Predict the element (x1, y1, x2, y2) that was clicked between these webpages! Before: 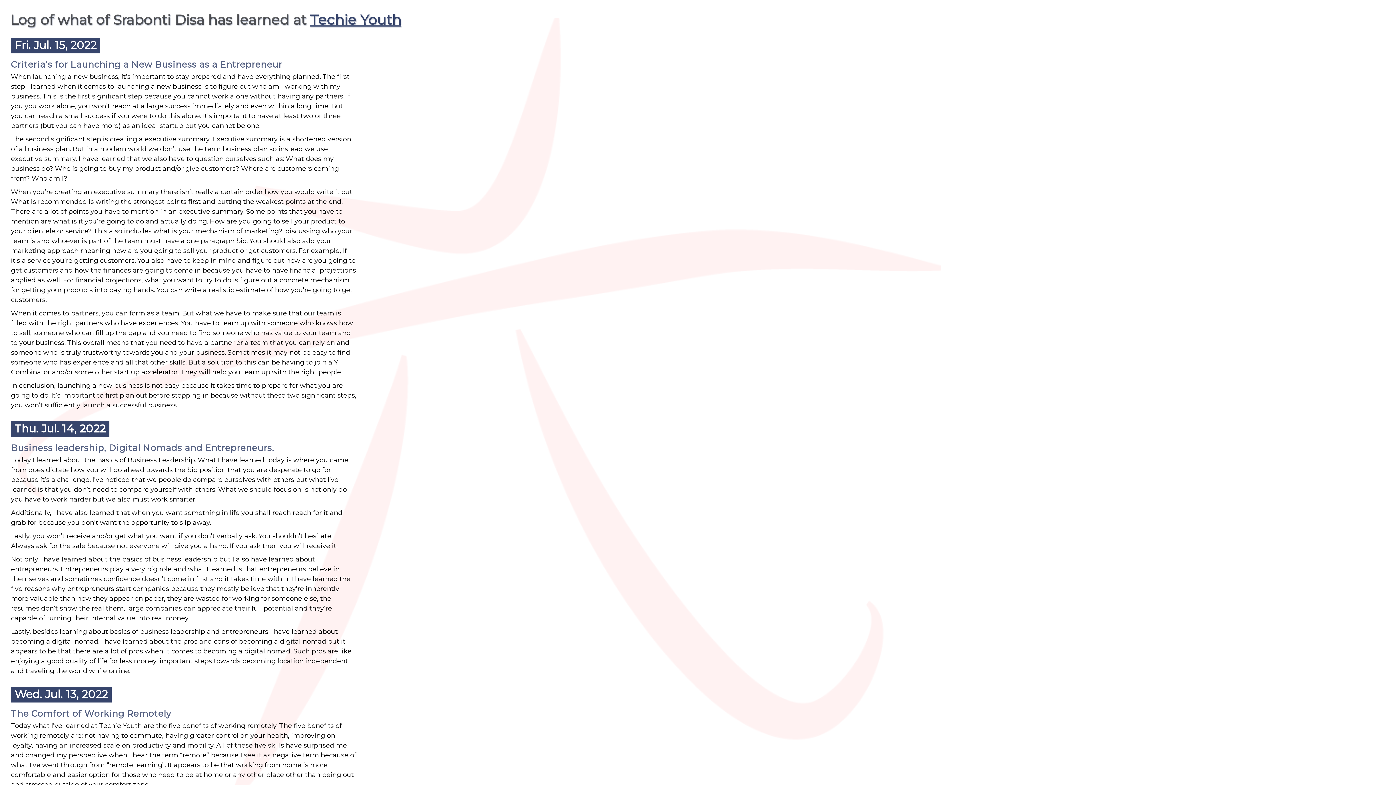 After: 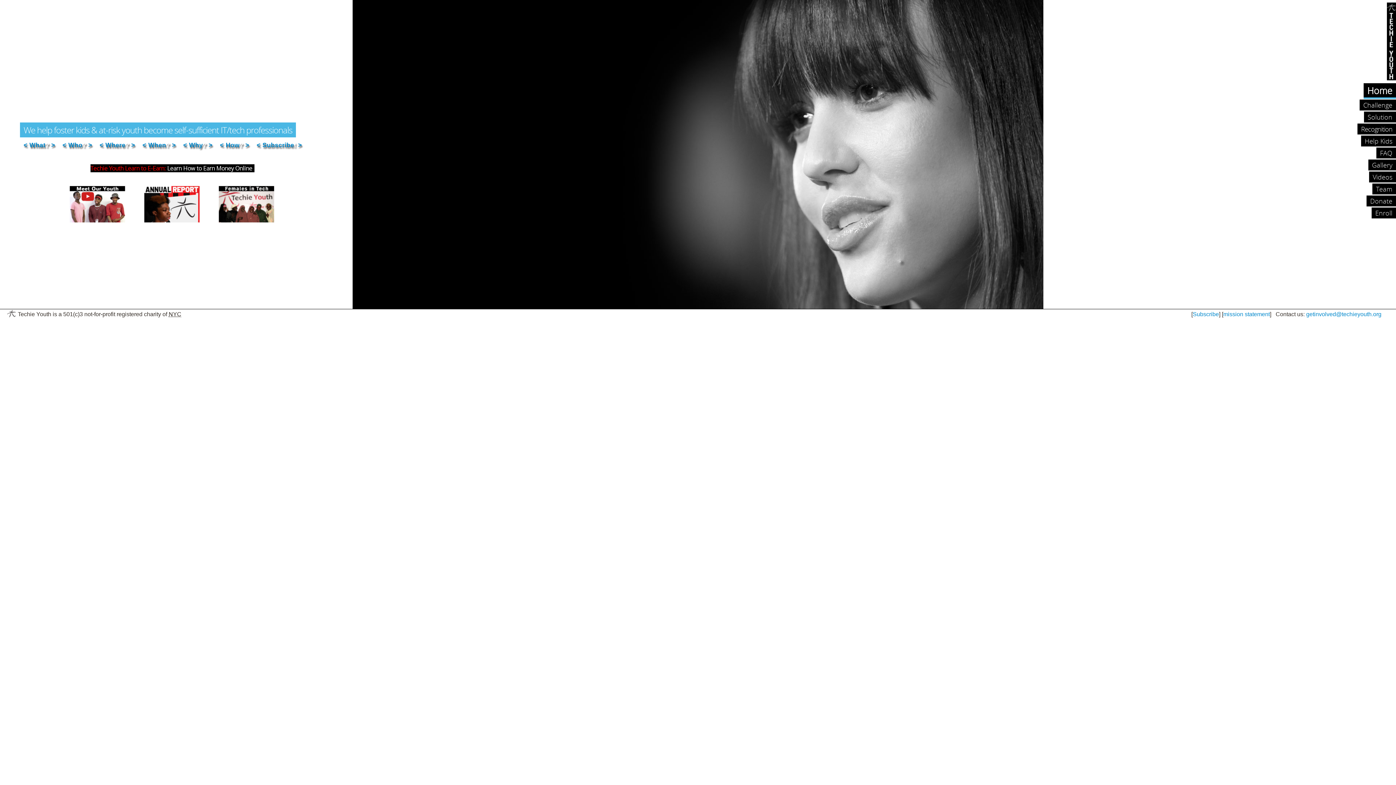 Action: label: Techie Youth bbox: (310, 11, 401, 28)